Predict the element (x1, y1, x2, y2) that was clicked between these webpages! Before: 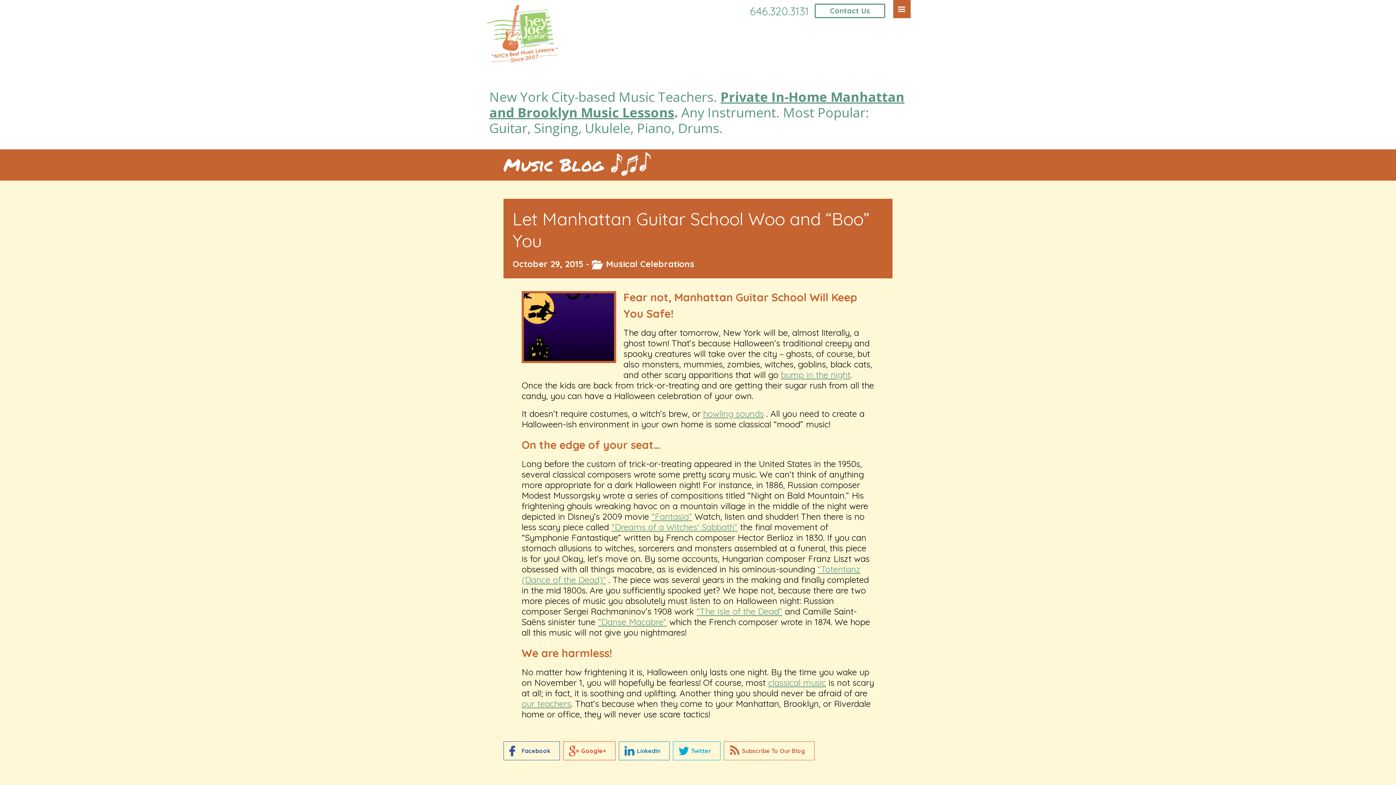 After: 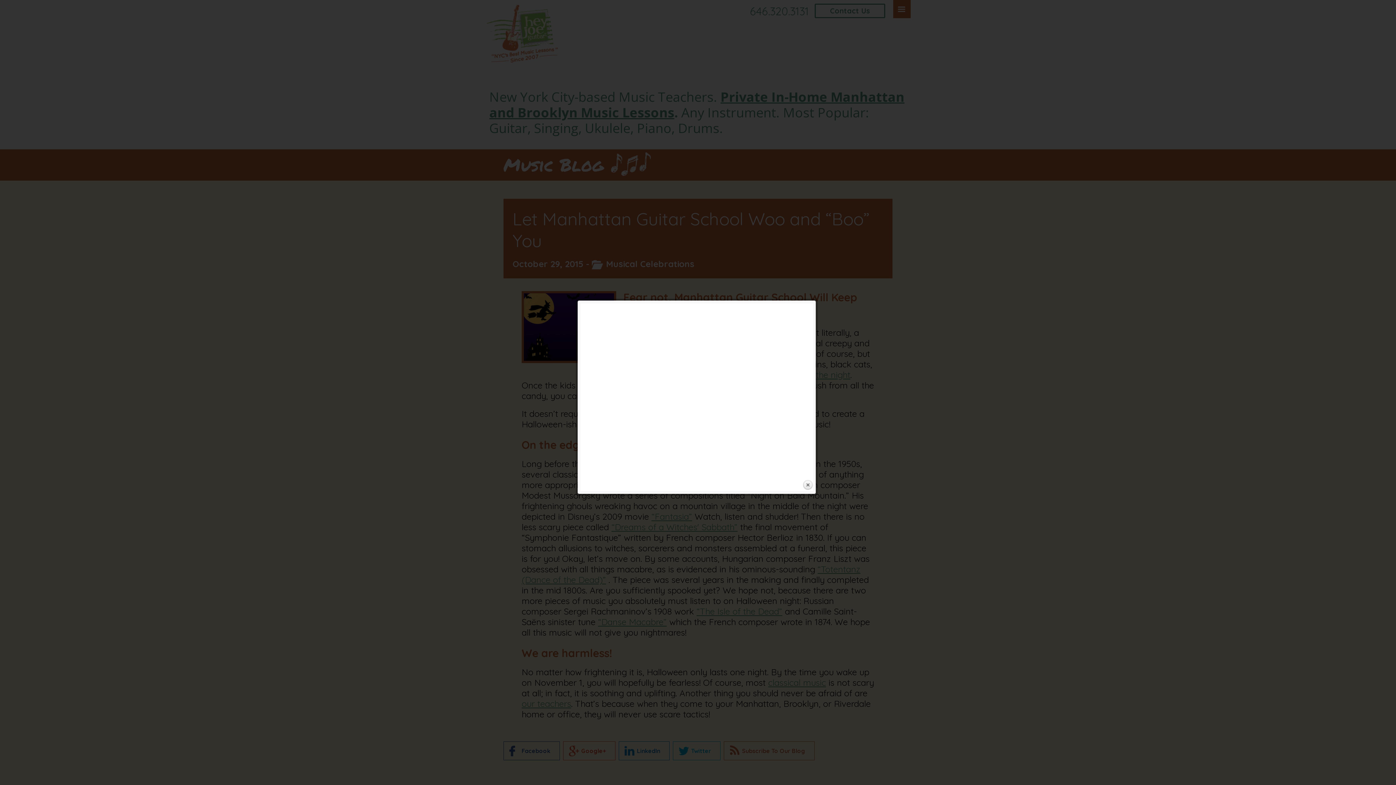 Action: bbox: (703, 408, 764, 419) label: howling sounds